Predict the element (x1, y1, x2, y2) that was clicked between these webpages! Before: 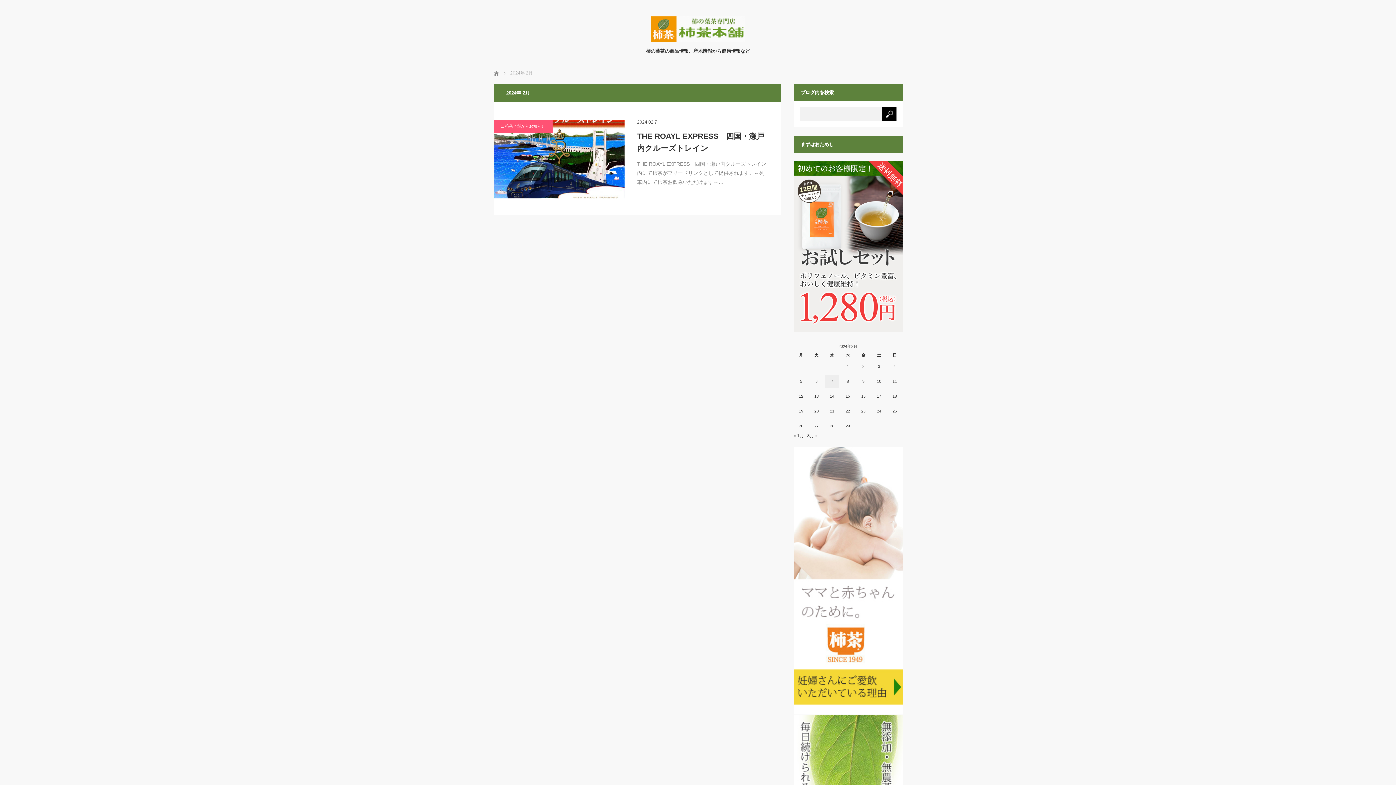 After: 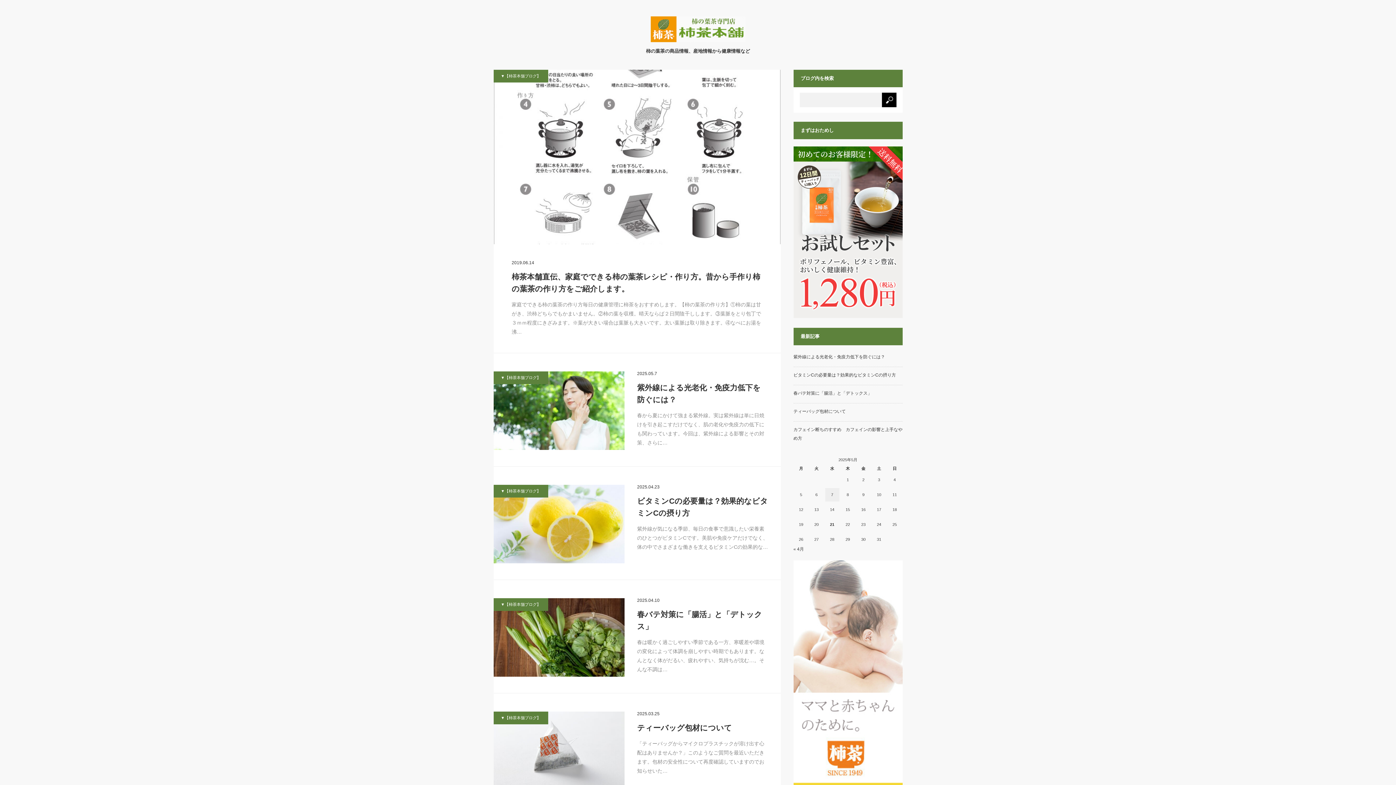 Action: label: ホーム bbox: (493, 69, 494, 75)